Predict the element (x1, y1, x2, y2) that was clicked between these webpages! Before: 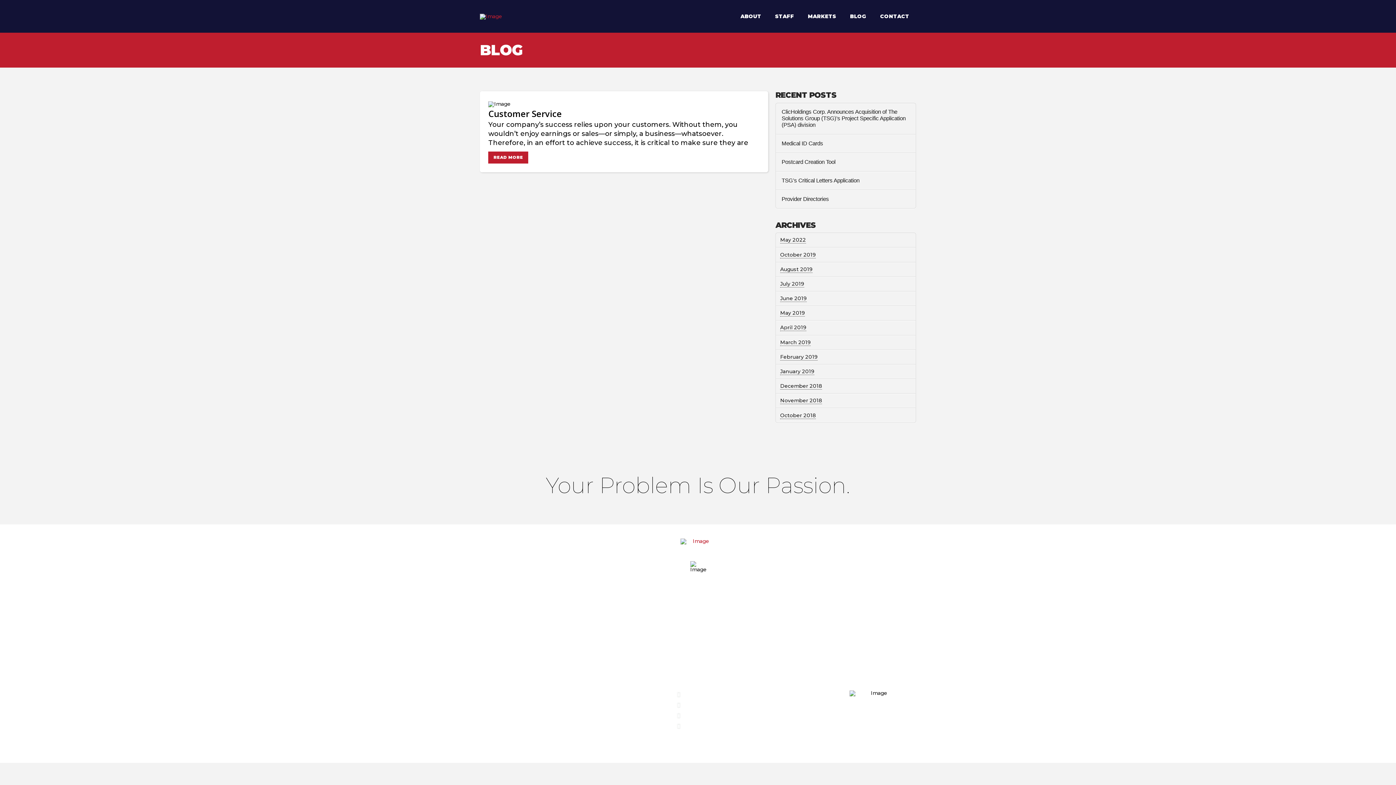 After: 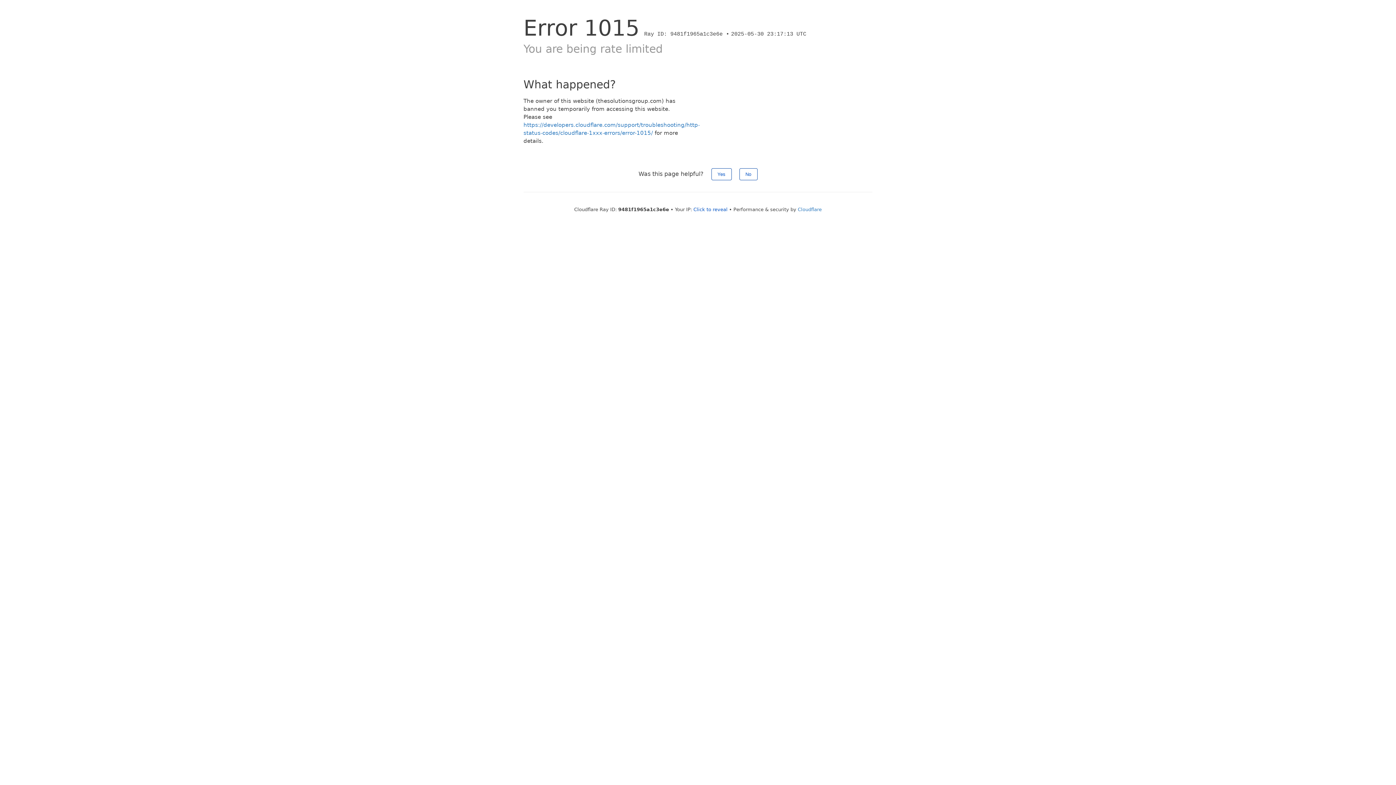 Action: label: READ MORE bbox: (488, 151, 528, 163)